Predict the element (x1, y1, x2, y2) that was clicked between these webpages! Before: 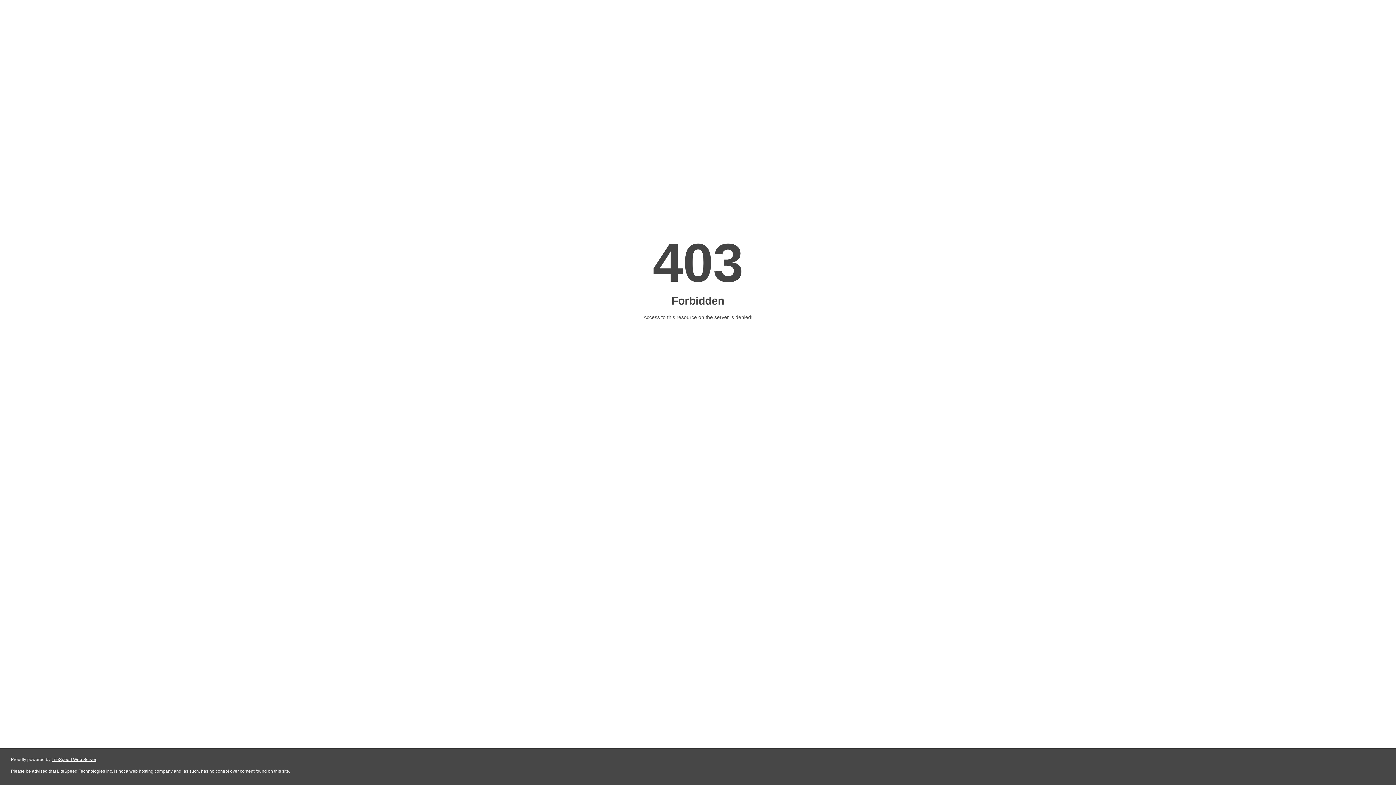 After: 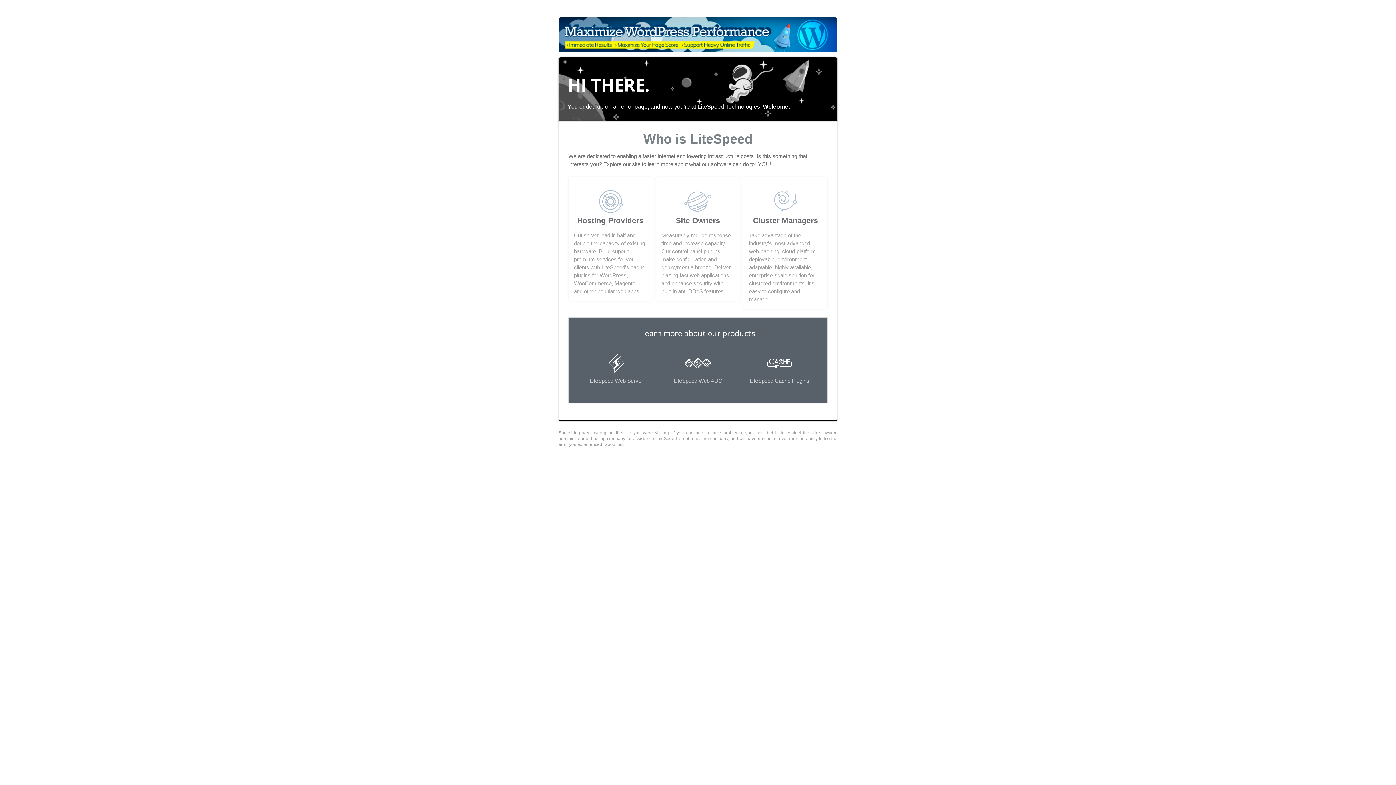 Action: label: LiteSpeed Web Server bbox: (51, 757, 96, 762)